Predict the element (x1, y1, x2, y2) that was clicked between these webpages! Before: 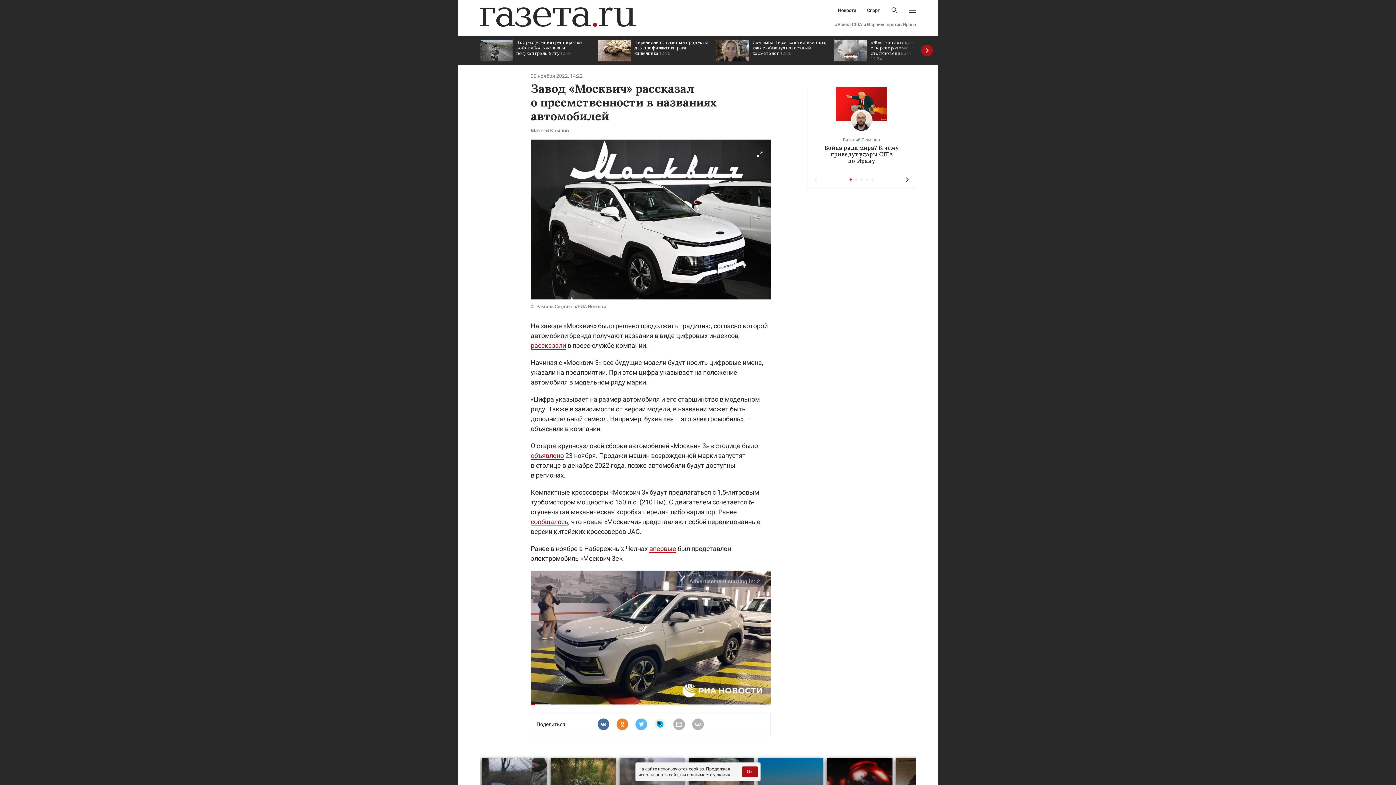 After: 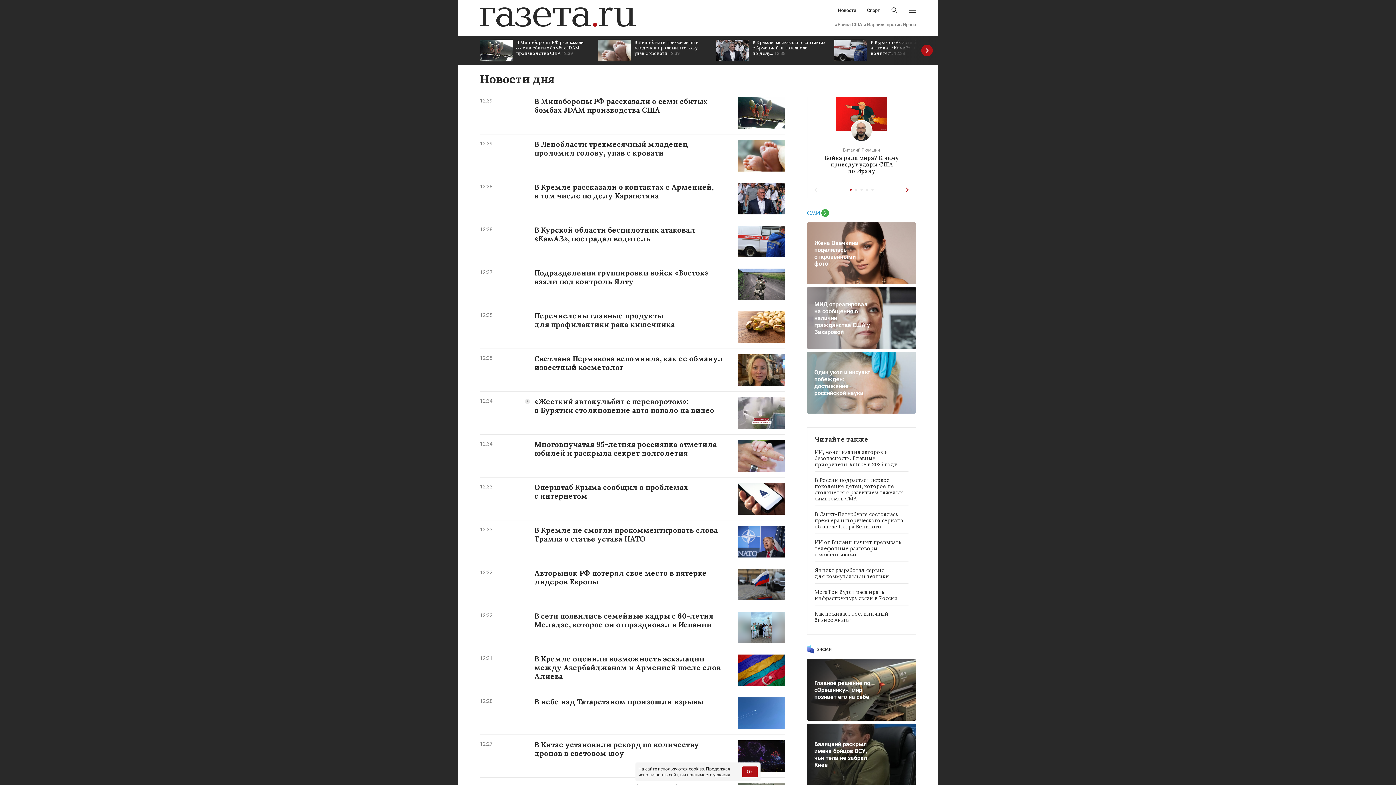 Action: bbox: (838, 8, 856, 12) label: Новости